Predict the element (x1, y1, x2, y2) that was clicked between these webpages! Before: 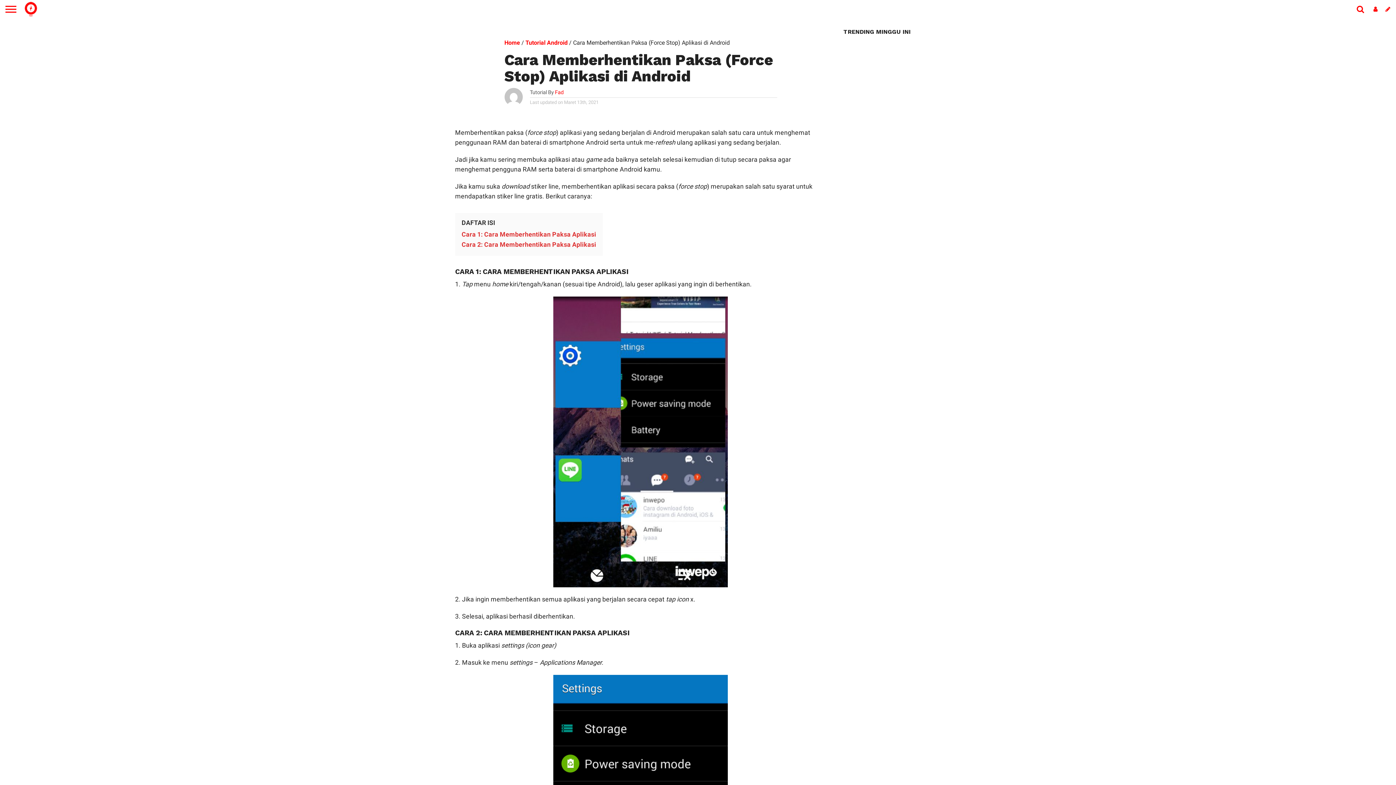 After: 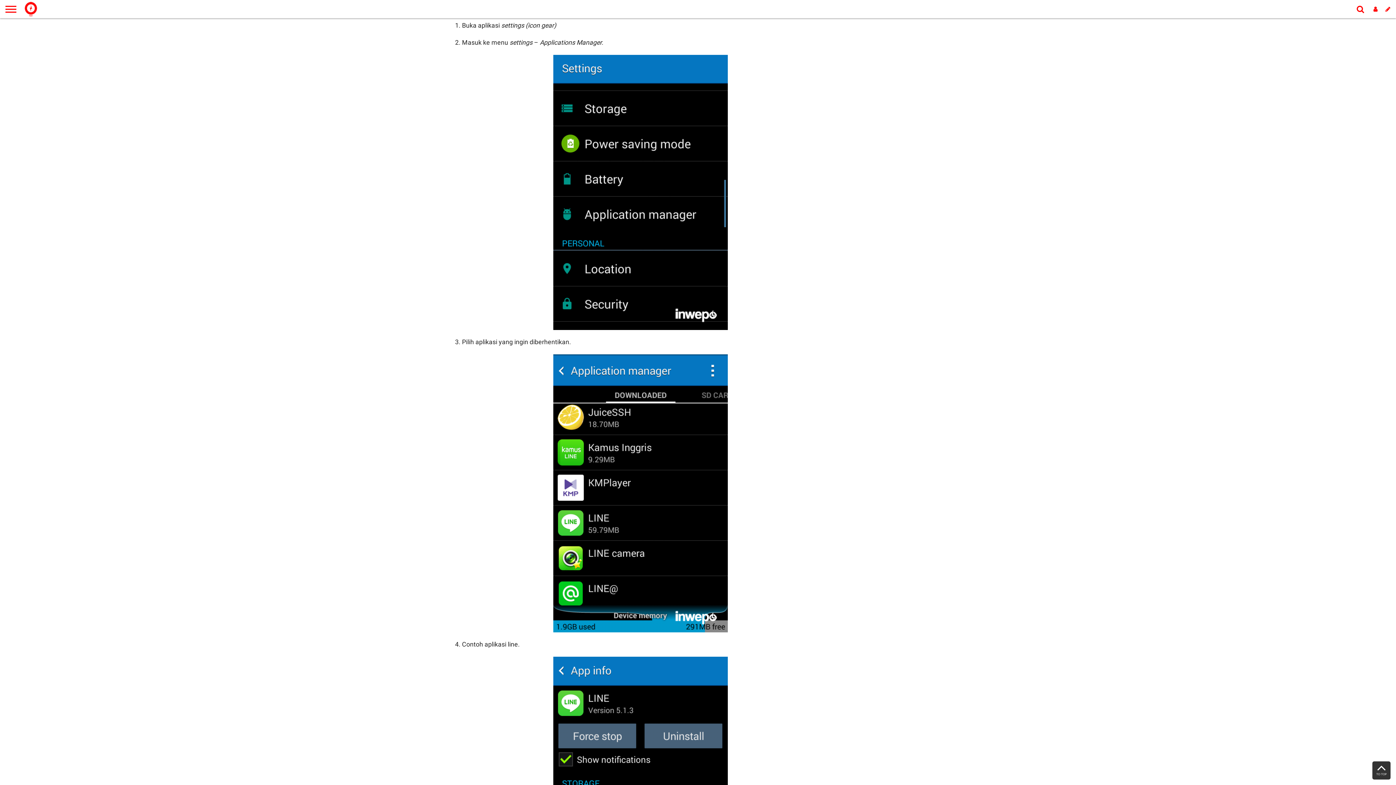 Action: label: Cara 2: Cara Memberhentikan Paksa Aplikasi bbox: (461, 241, 596, 248)